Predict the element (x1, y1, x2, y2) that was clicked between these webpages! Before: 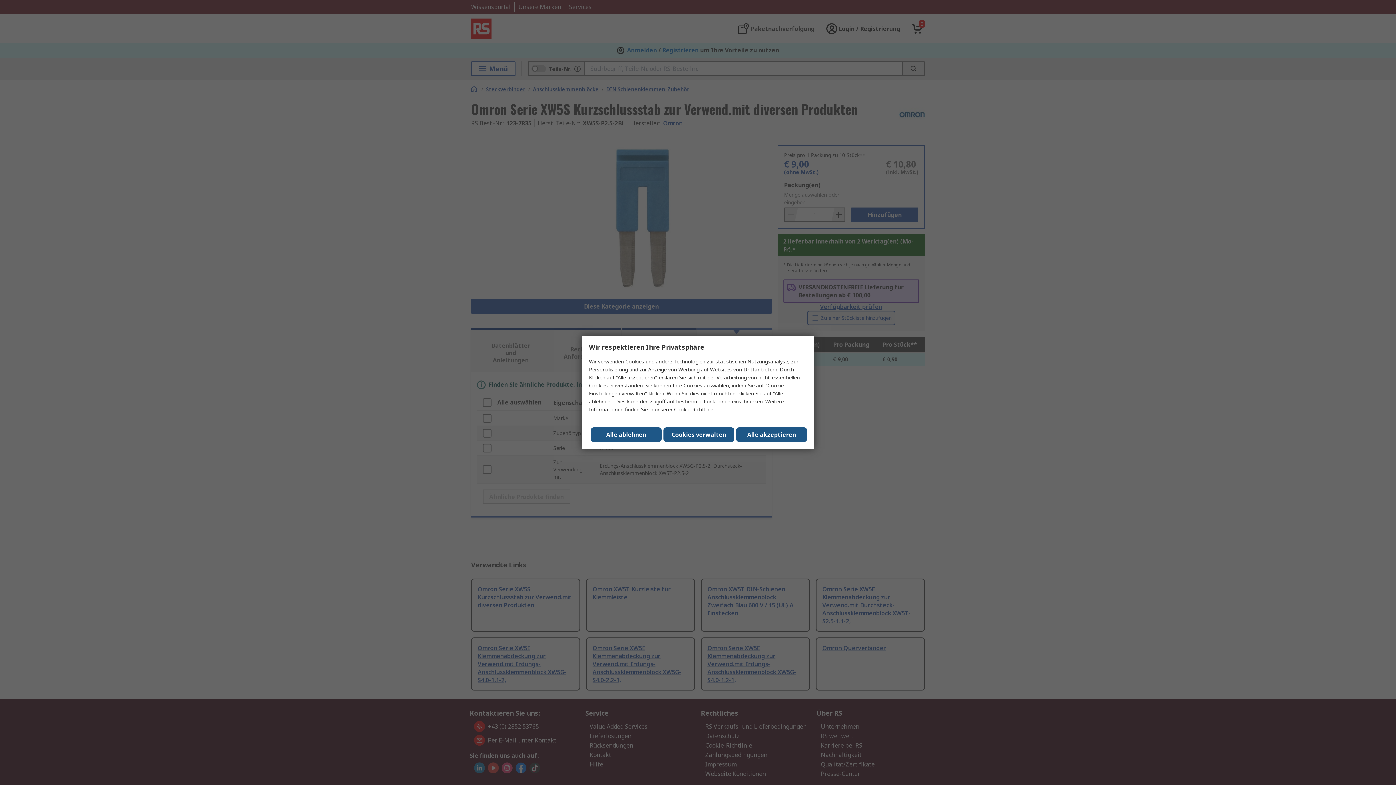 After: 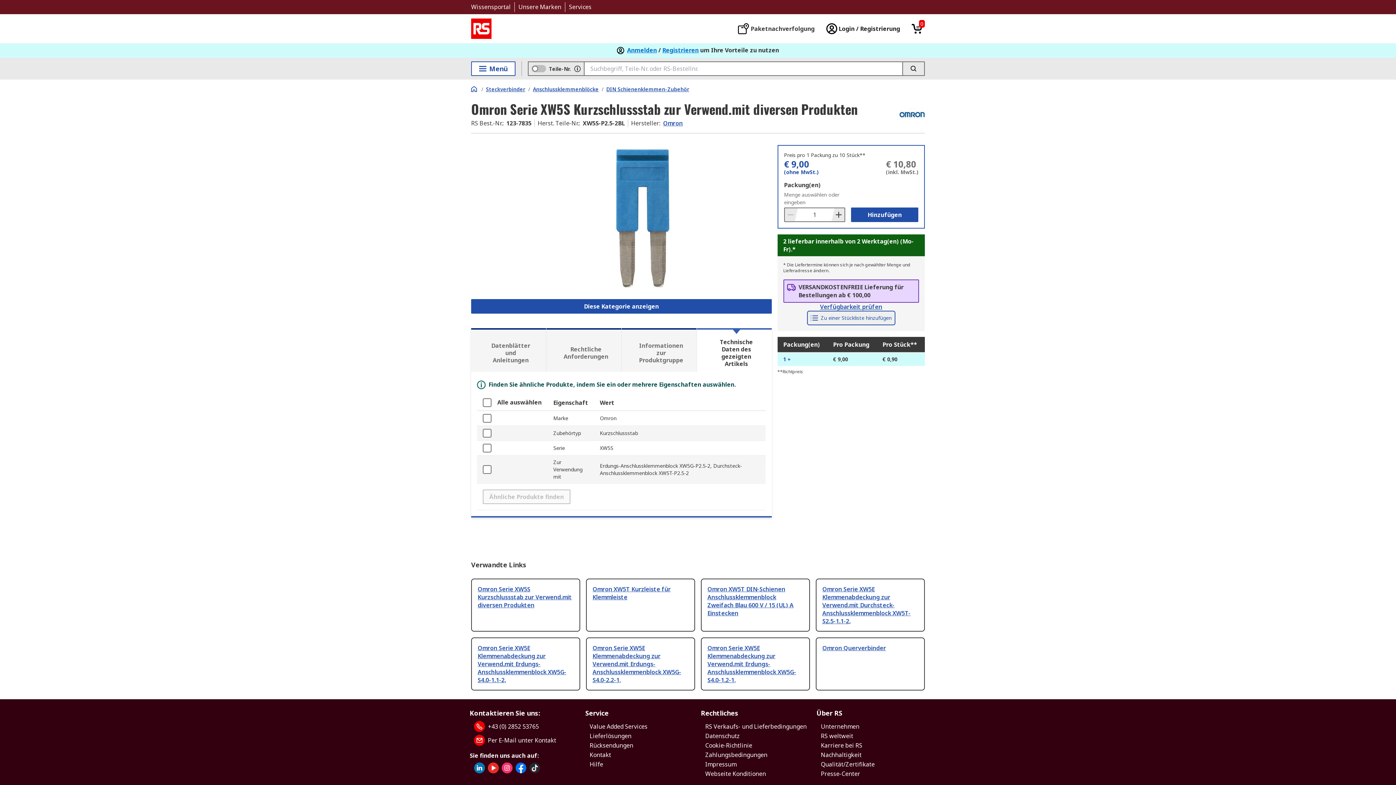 Action: bbox: (736, 427, 807, 442) label: Close consent Widget